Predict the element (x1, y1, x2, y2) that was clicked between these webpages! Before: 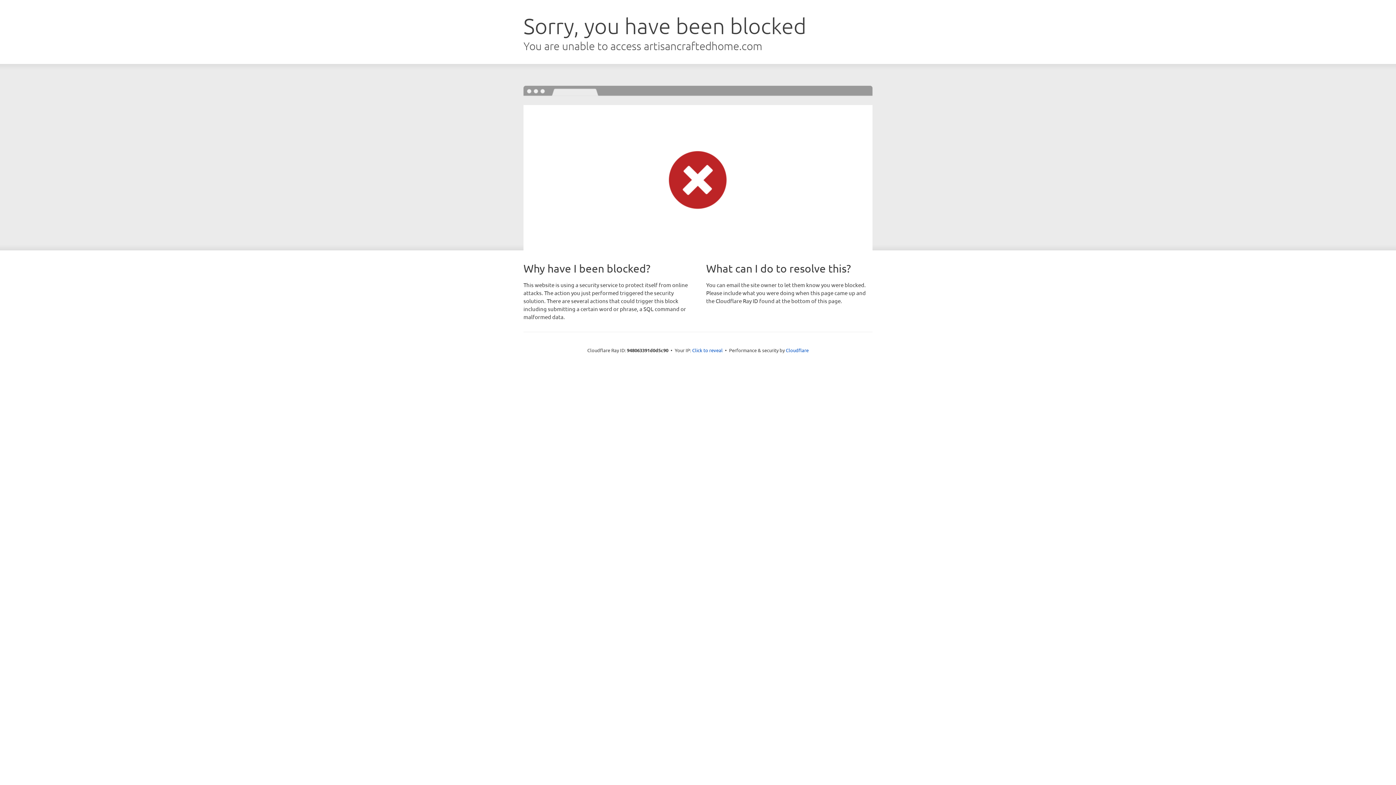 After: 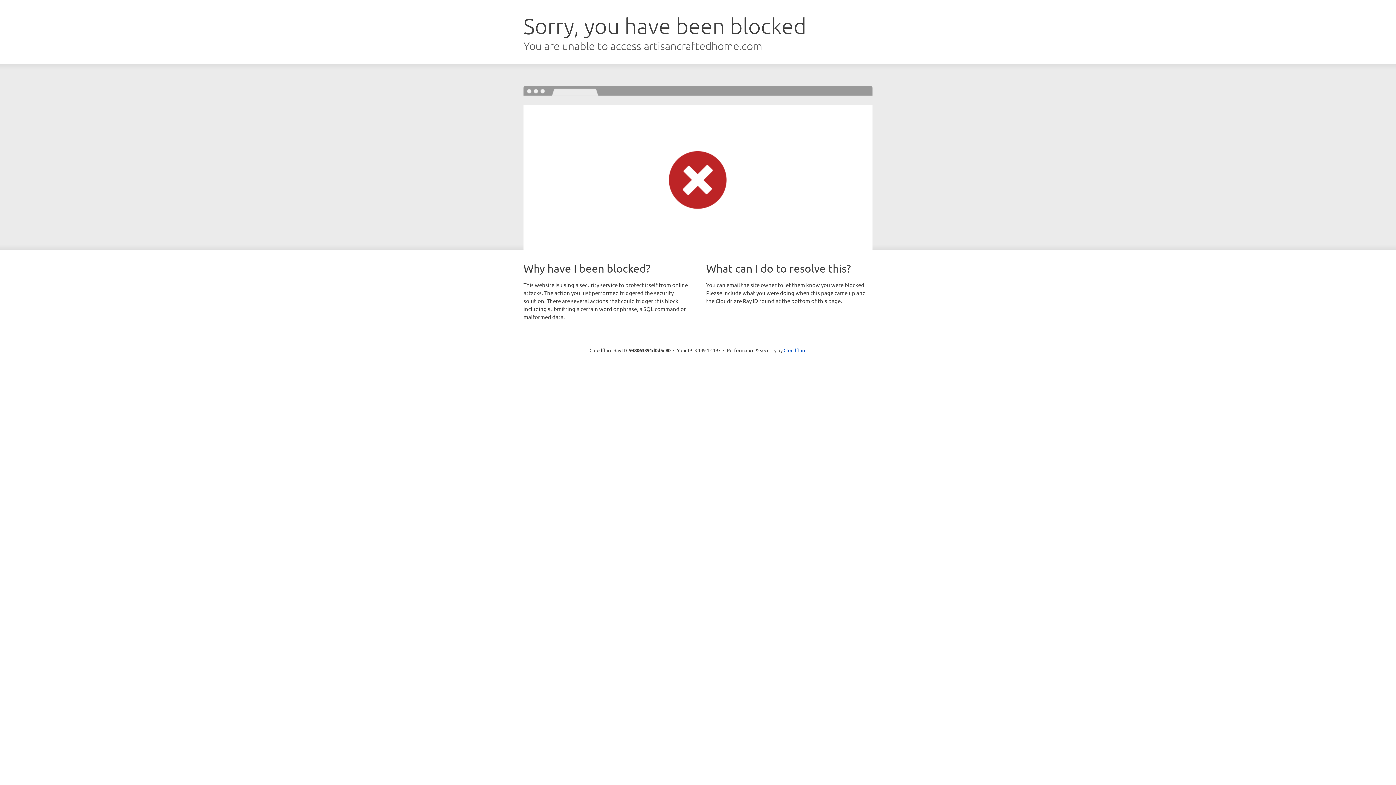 Action: label: Click to reveal bbox: (692, 346, 722, 353)